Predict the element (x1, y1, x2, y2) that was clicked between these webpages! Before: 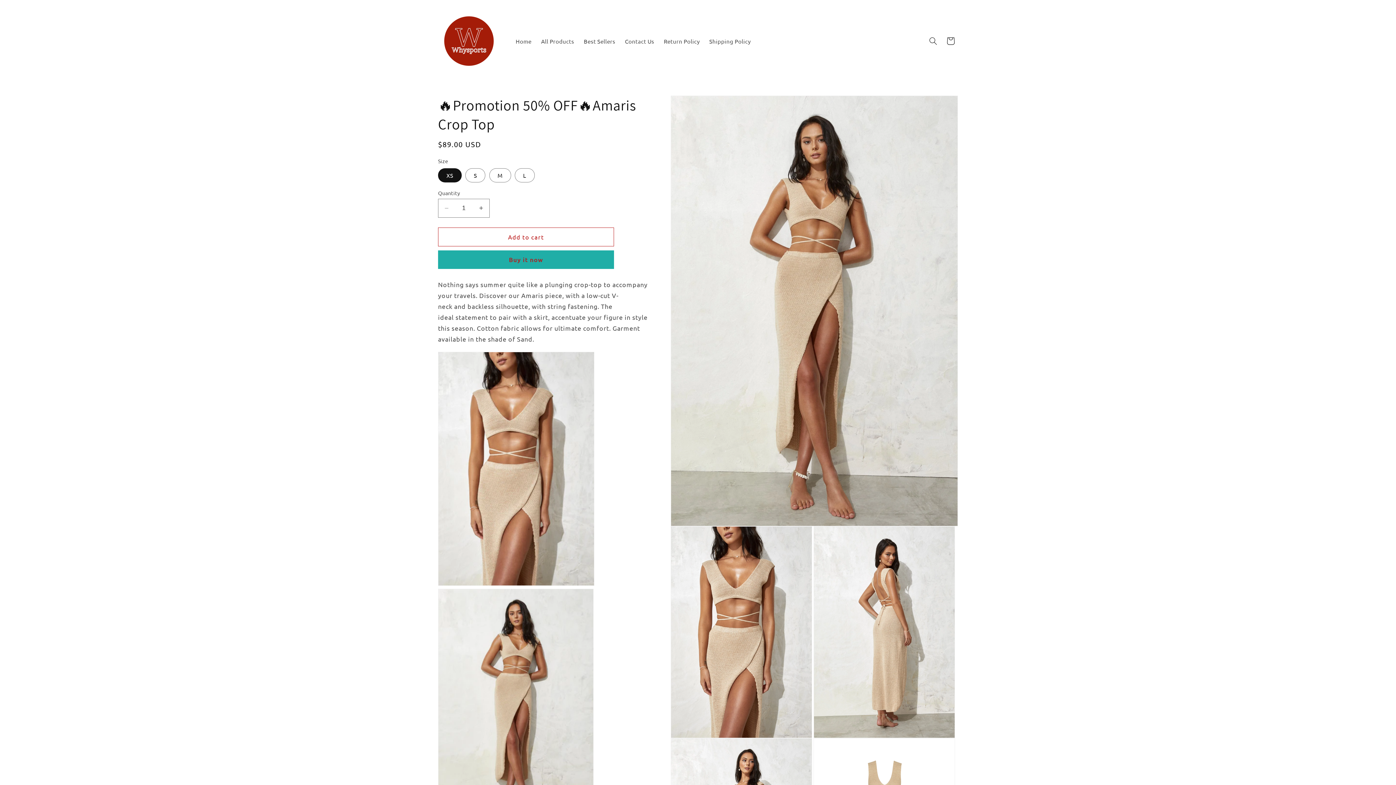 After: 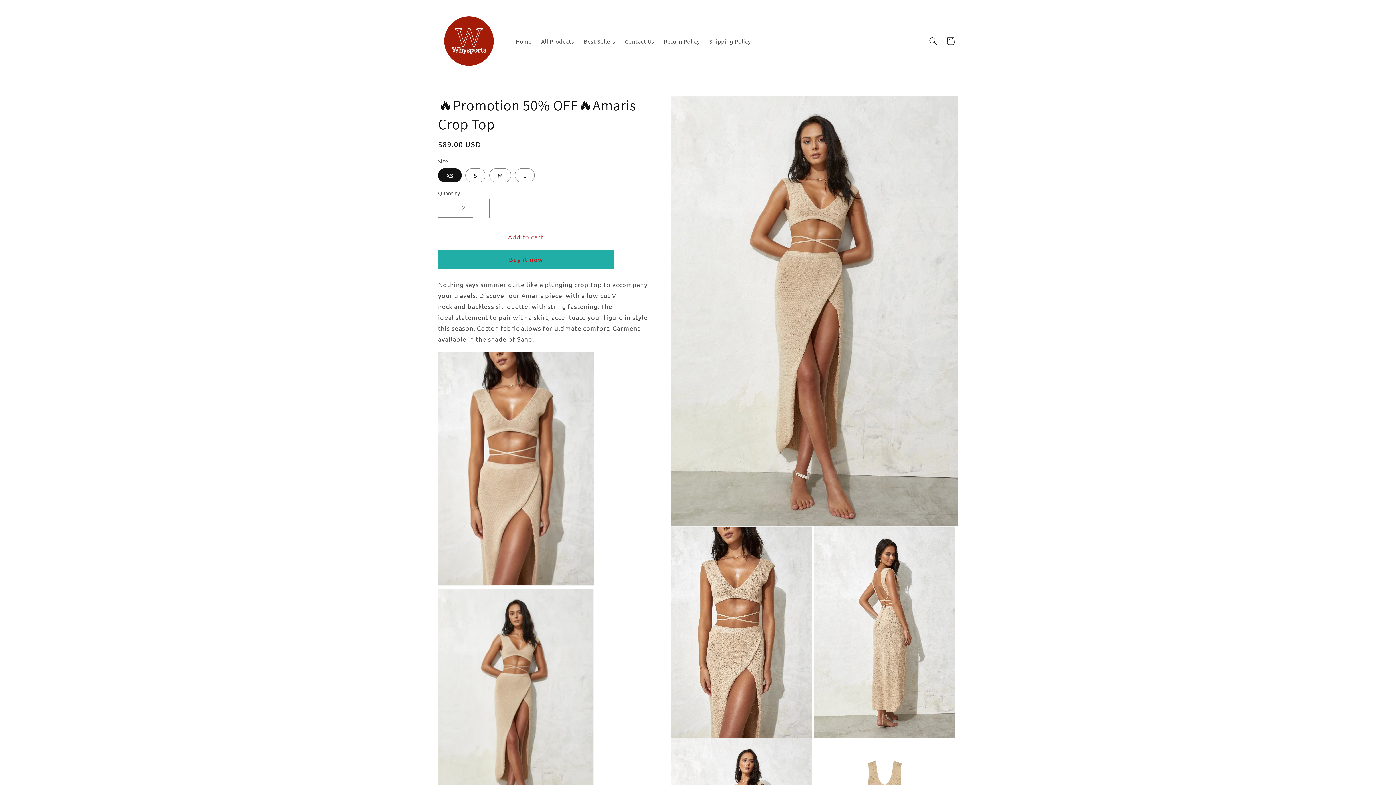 Action: bbox: (473, 198, 489, 217) label: Increase quantity for 🔥Promotion 50% OFF🔥Amaris Crop Top